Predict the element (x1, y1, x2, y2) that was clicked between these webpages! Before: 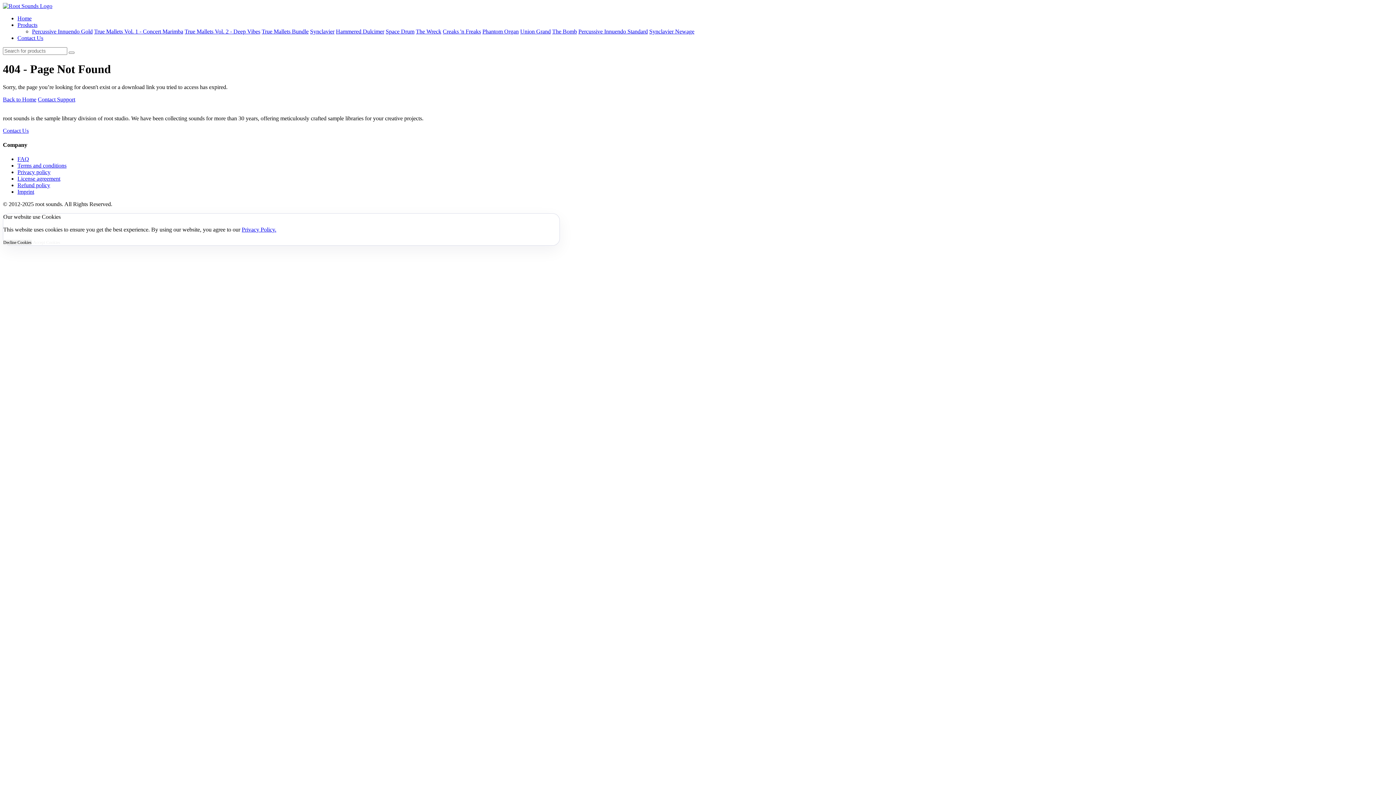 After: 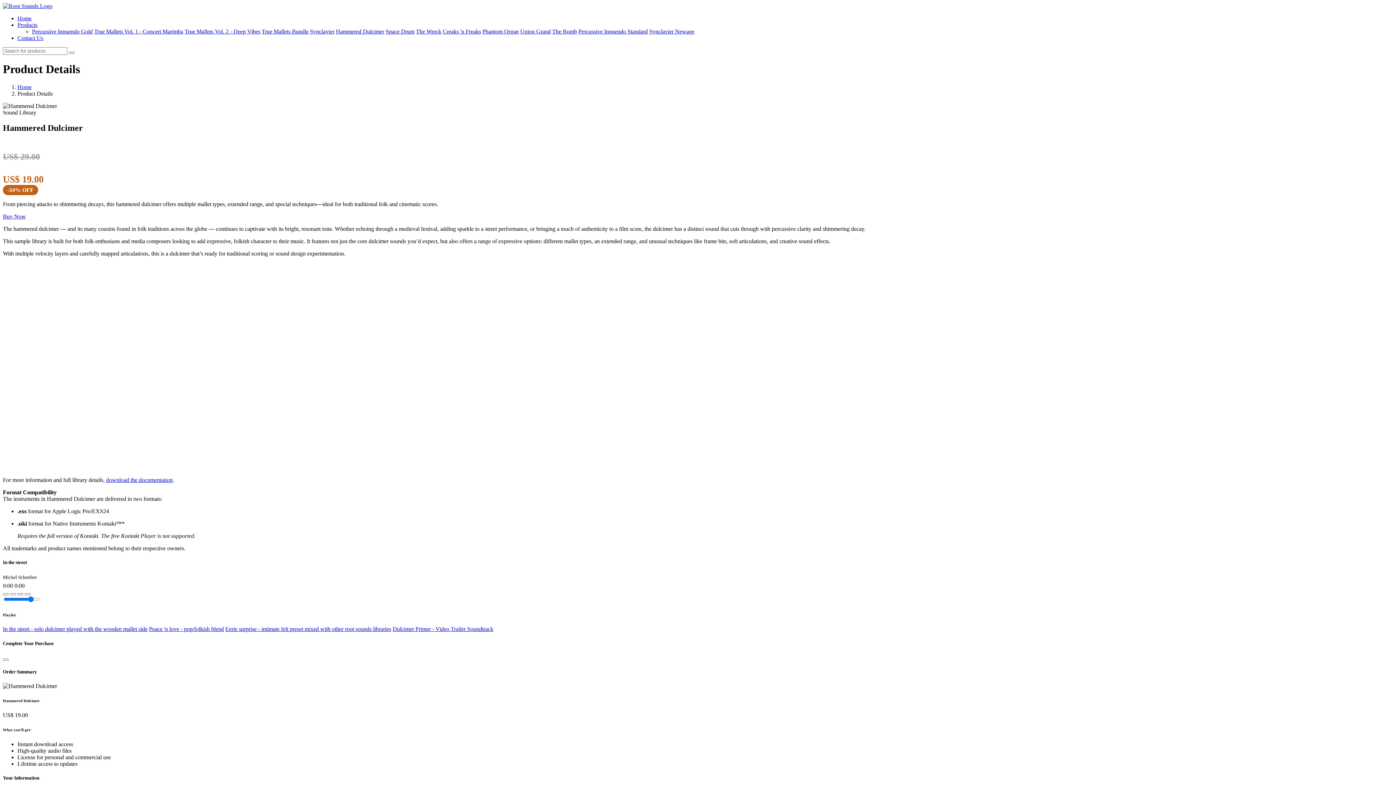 Action: label: Hammered Dulcimer bbox: (336, 28, 384, 34)